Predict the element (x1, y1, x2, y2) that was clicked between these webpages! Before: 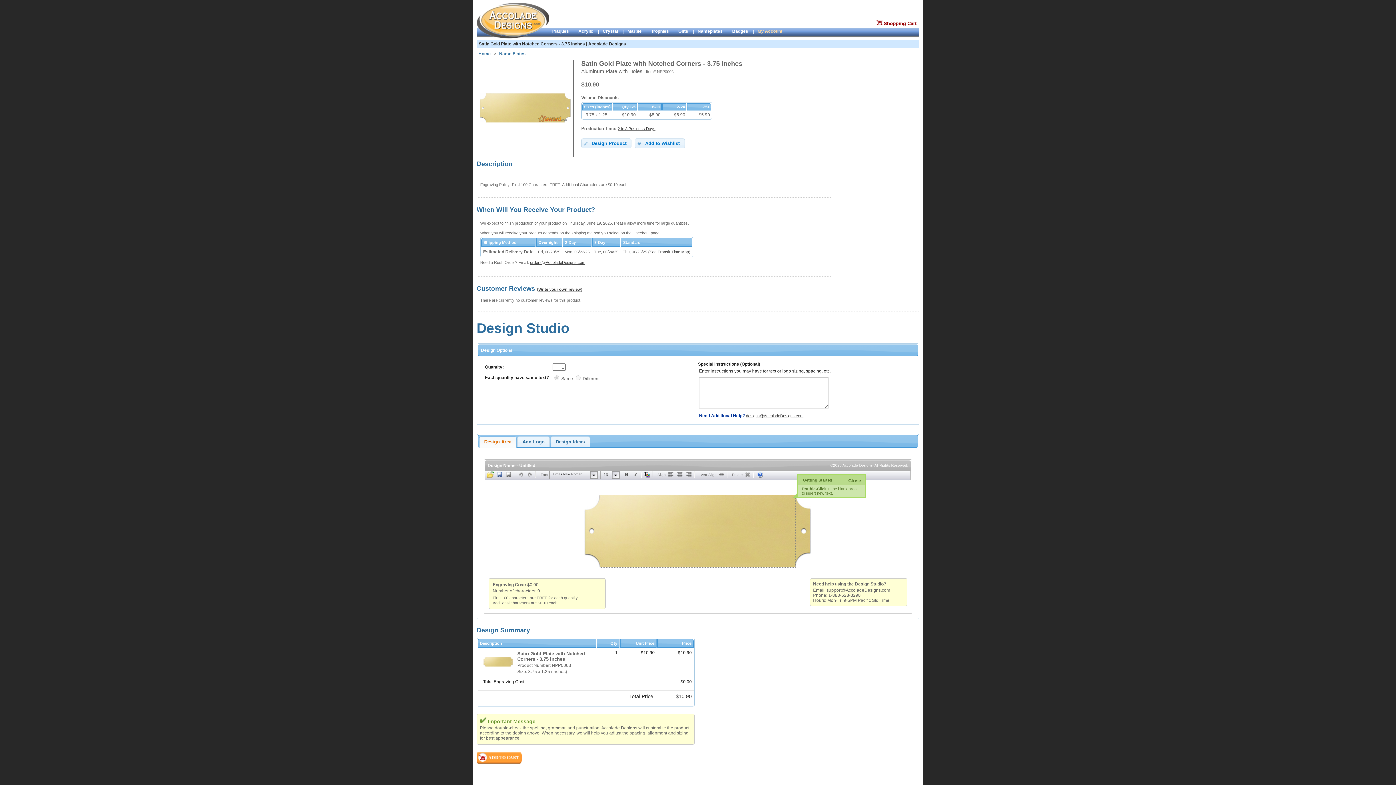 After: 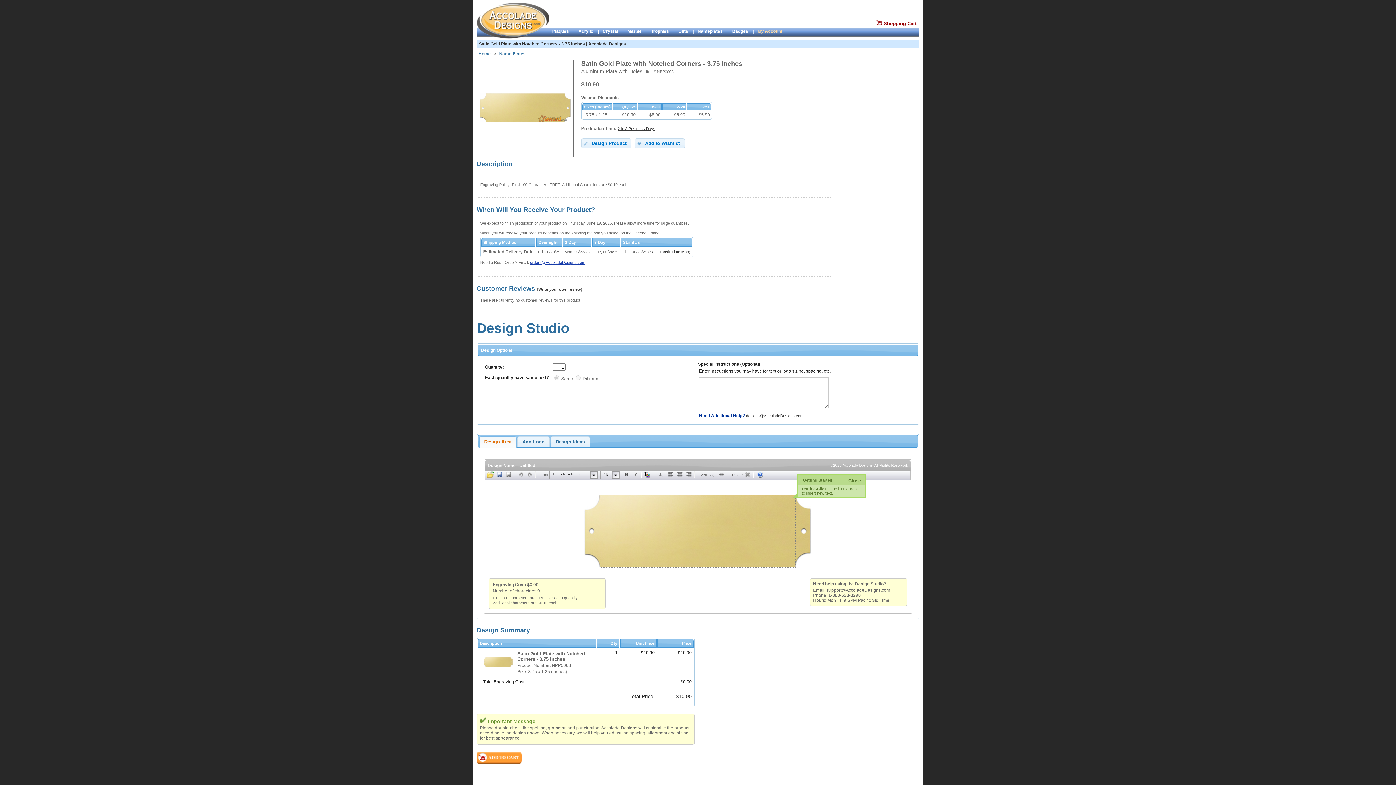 Action: label: orders@AccoladeDesigns.com bbox: (530, 260, 585, 264)